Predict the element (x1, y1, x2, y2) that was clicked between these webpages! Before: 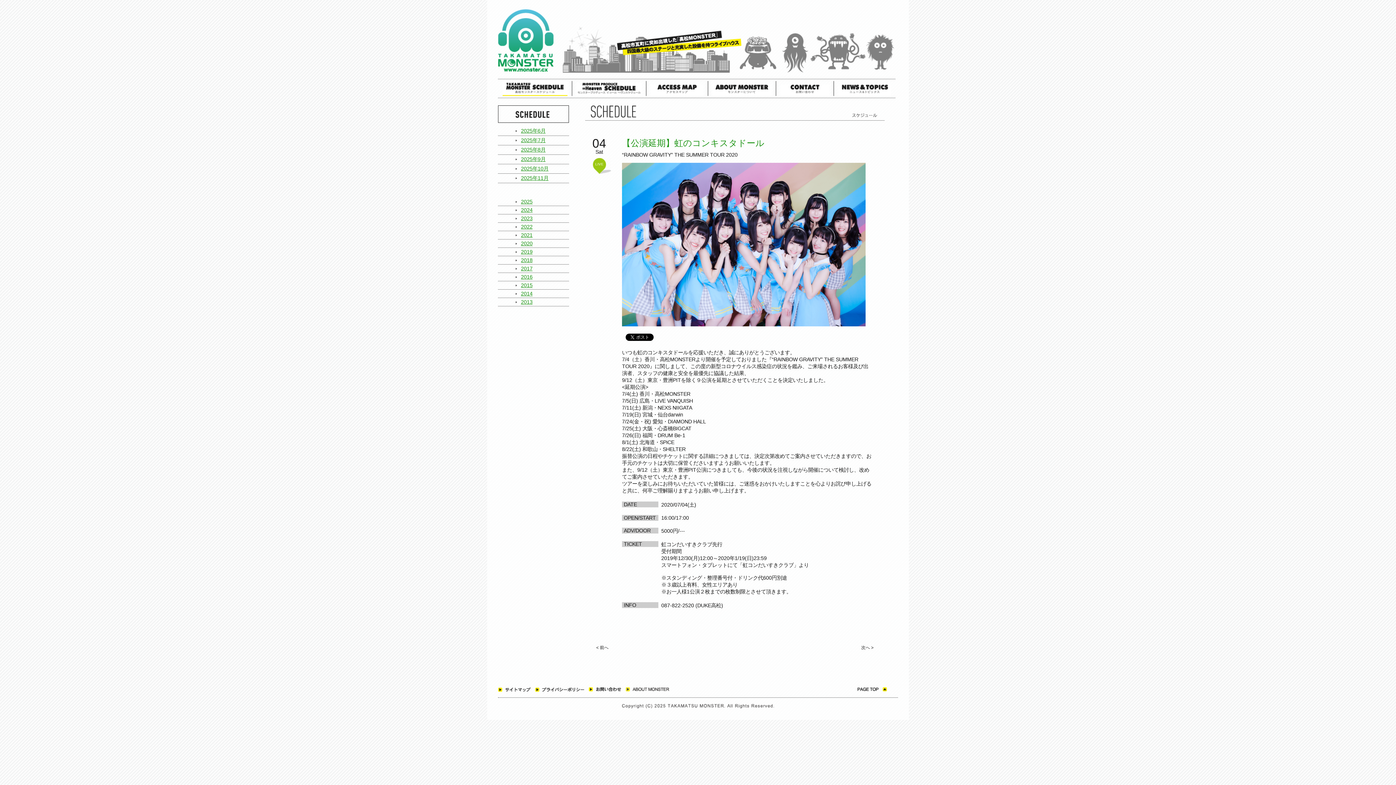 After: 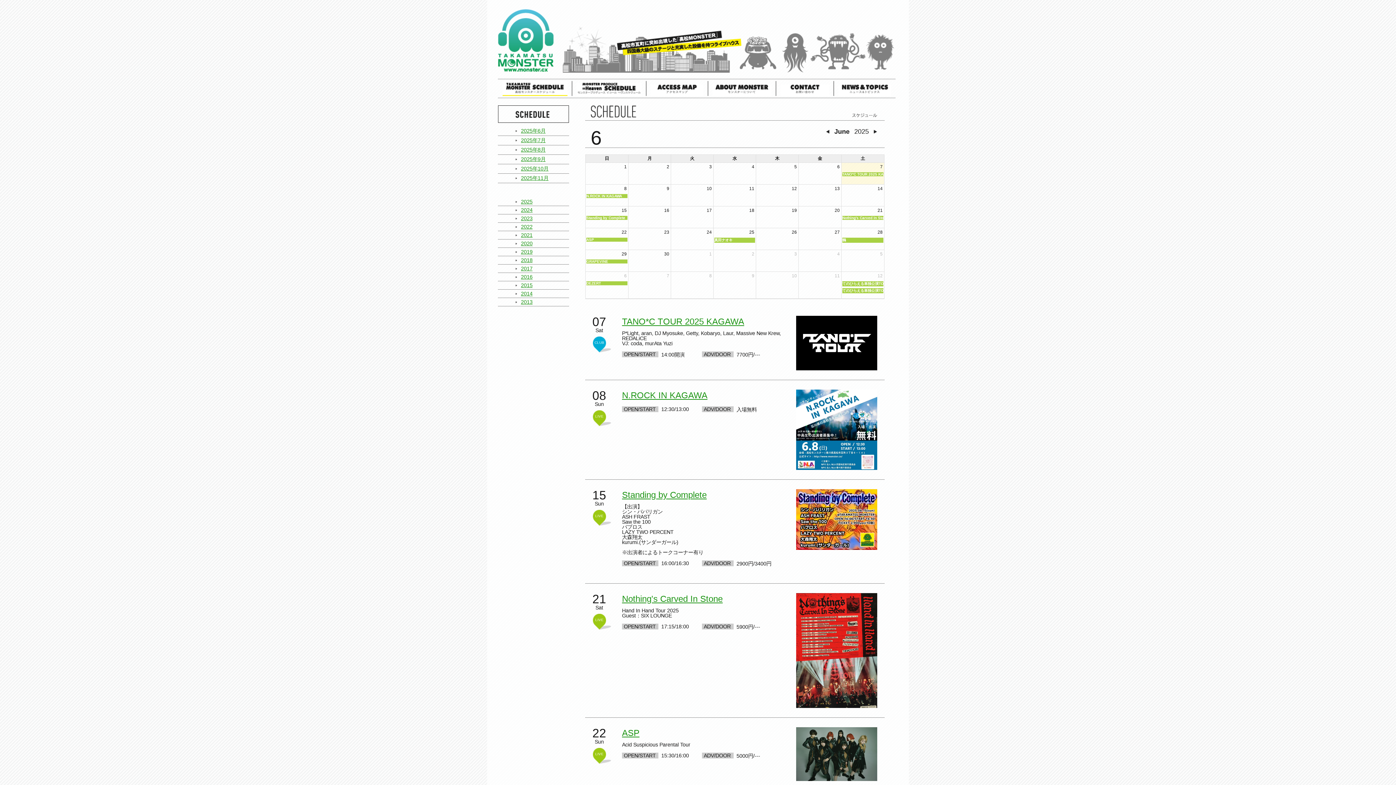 Action: label: スケジュール bbox: (498, 81, 572, 96)